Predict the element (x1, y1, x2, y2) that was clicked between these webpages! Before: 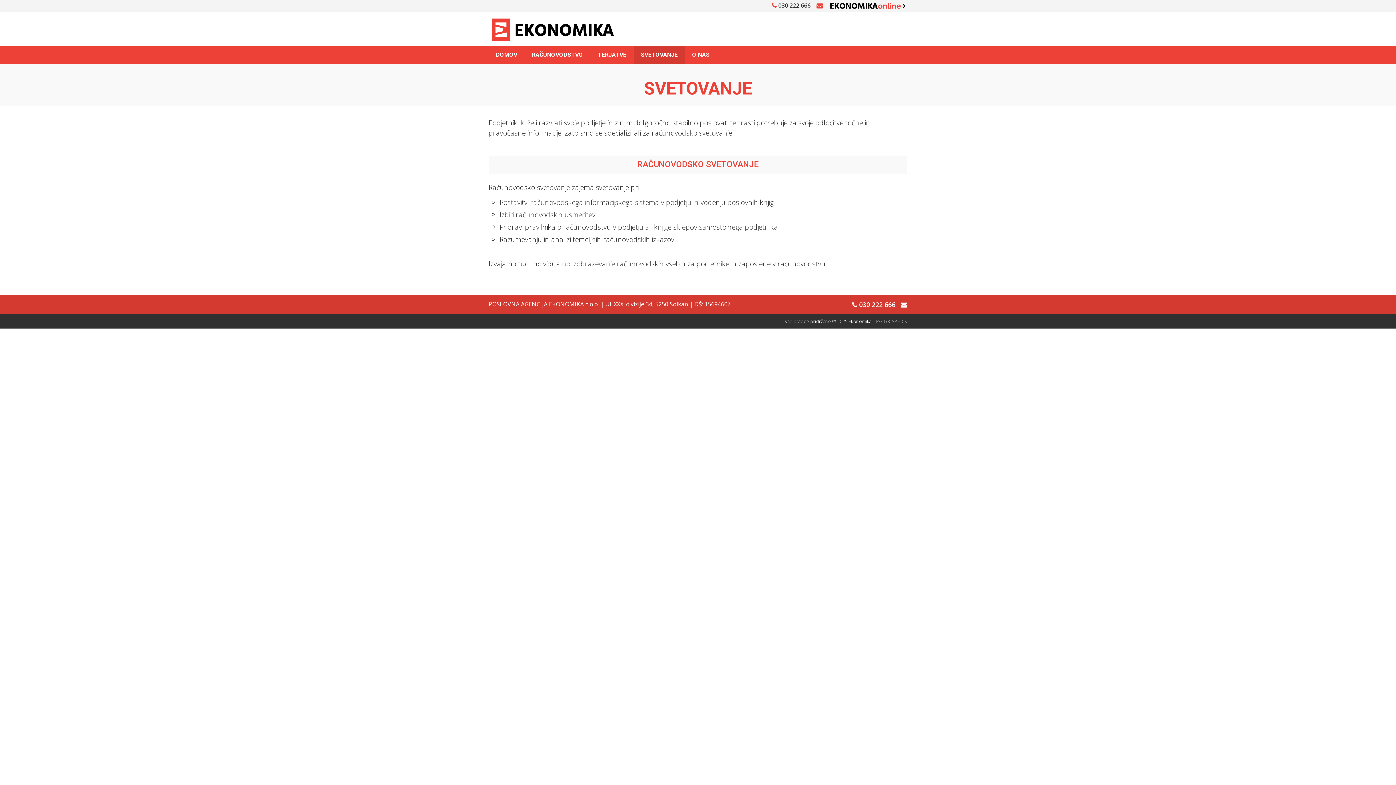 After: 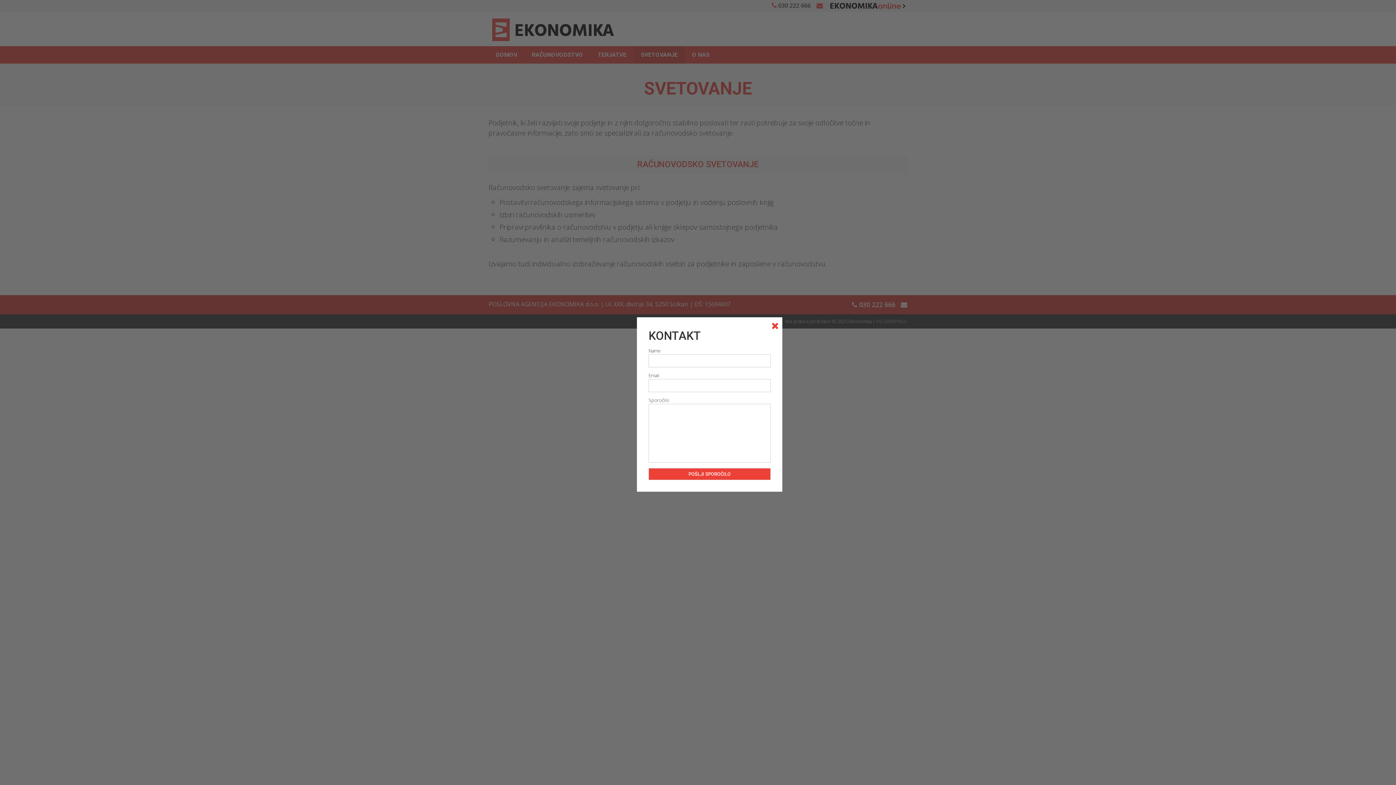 Action: bbox: (901, 300, 907, 309)